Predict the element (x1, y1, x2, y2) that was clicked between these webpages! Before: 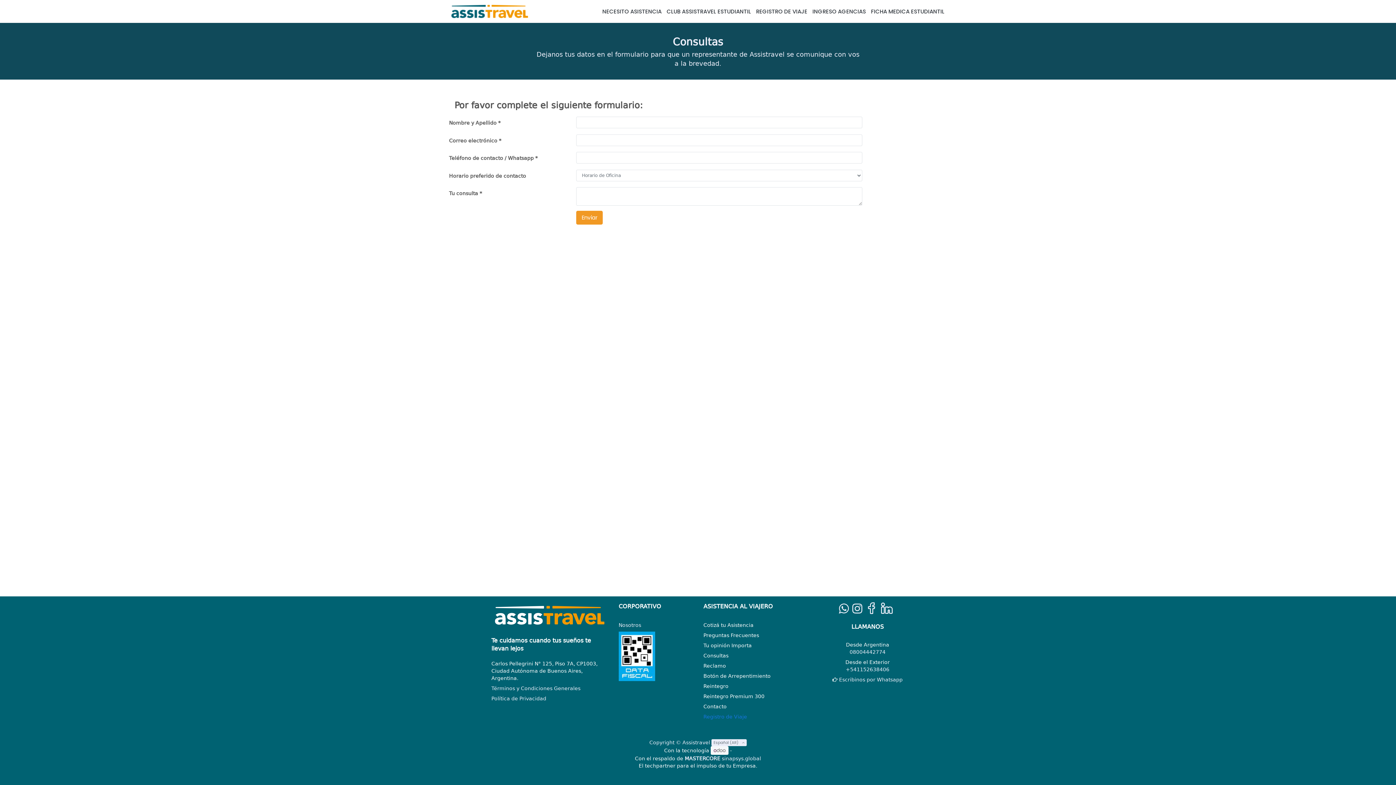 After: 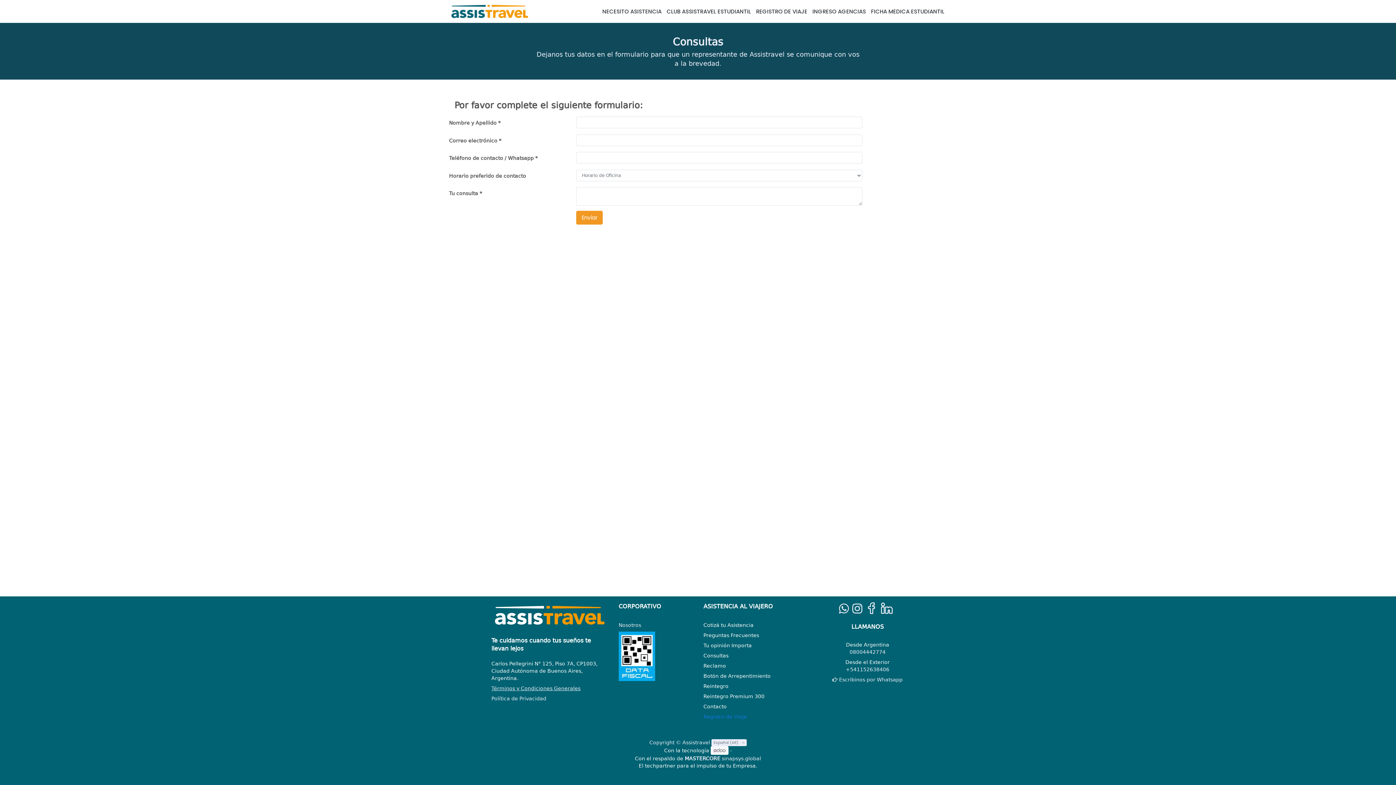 Action: bbox: (491, 685, 580, 691) label: Términos y Condiciones Generales